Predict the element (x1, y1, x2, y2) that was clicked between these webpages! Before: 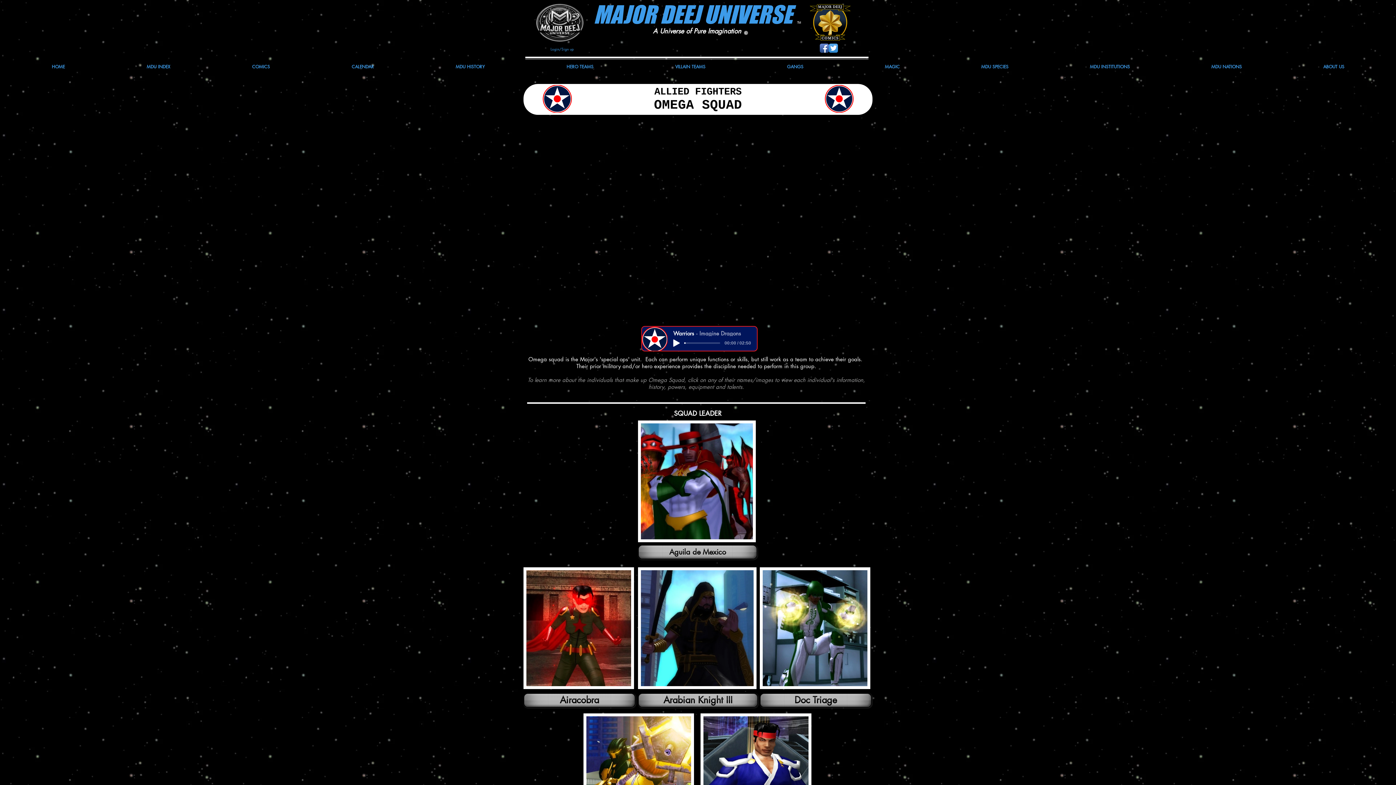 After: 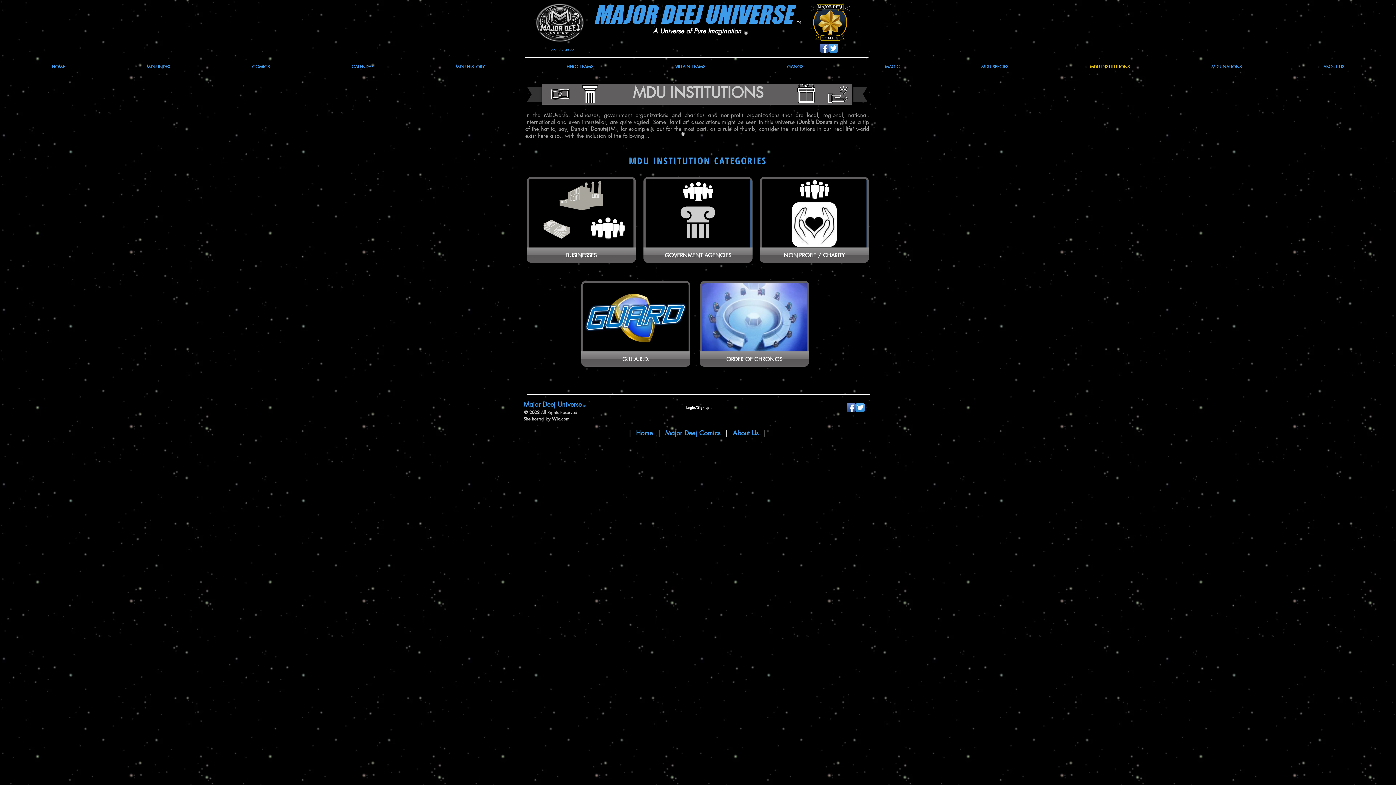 Action: label: MDU INSTITUTIONS bbox: (1049, 59, 1170, 74)